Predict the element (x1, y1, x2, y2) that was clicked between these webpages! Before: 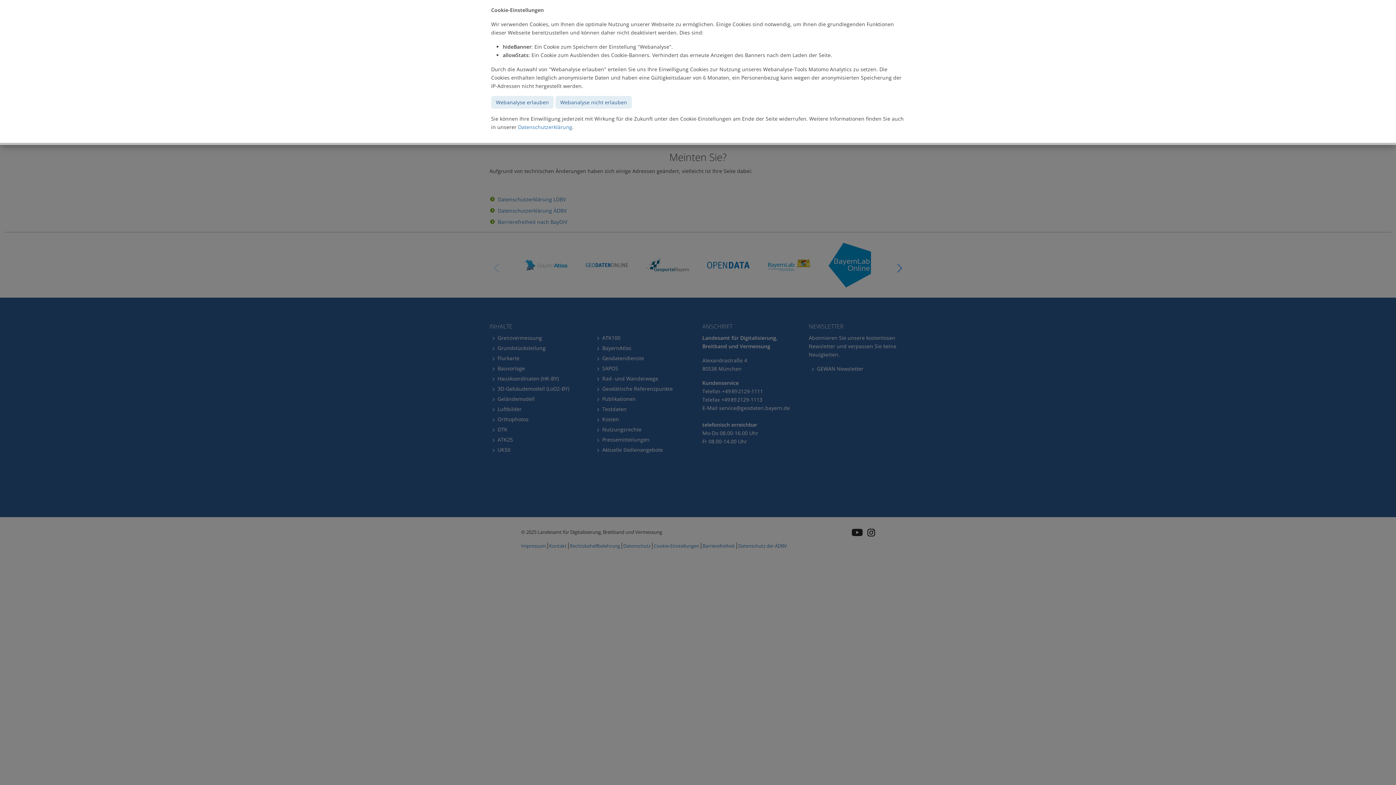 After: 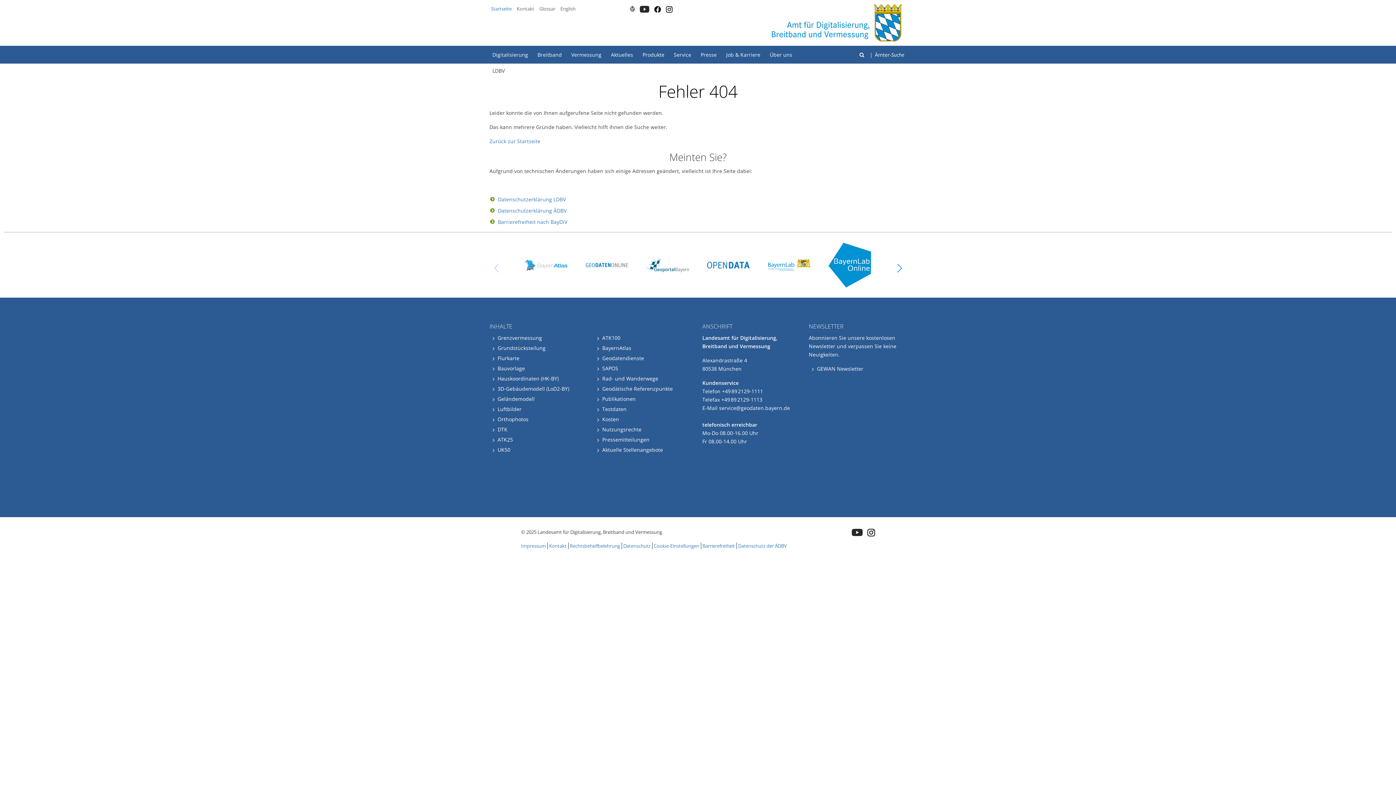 Action: label: Webanalyse nicht erlauben bbox: (555, 96, 632, 108)